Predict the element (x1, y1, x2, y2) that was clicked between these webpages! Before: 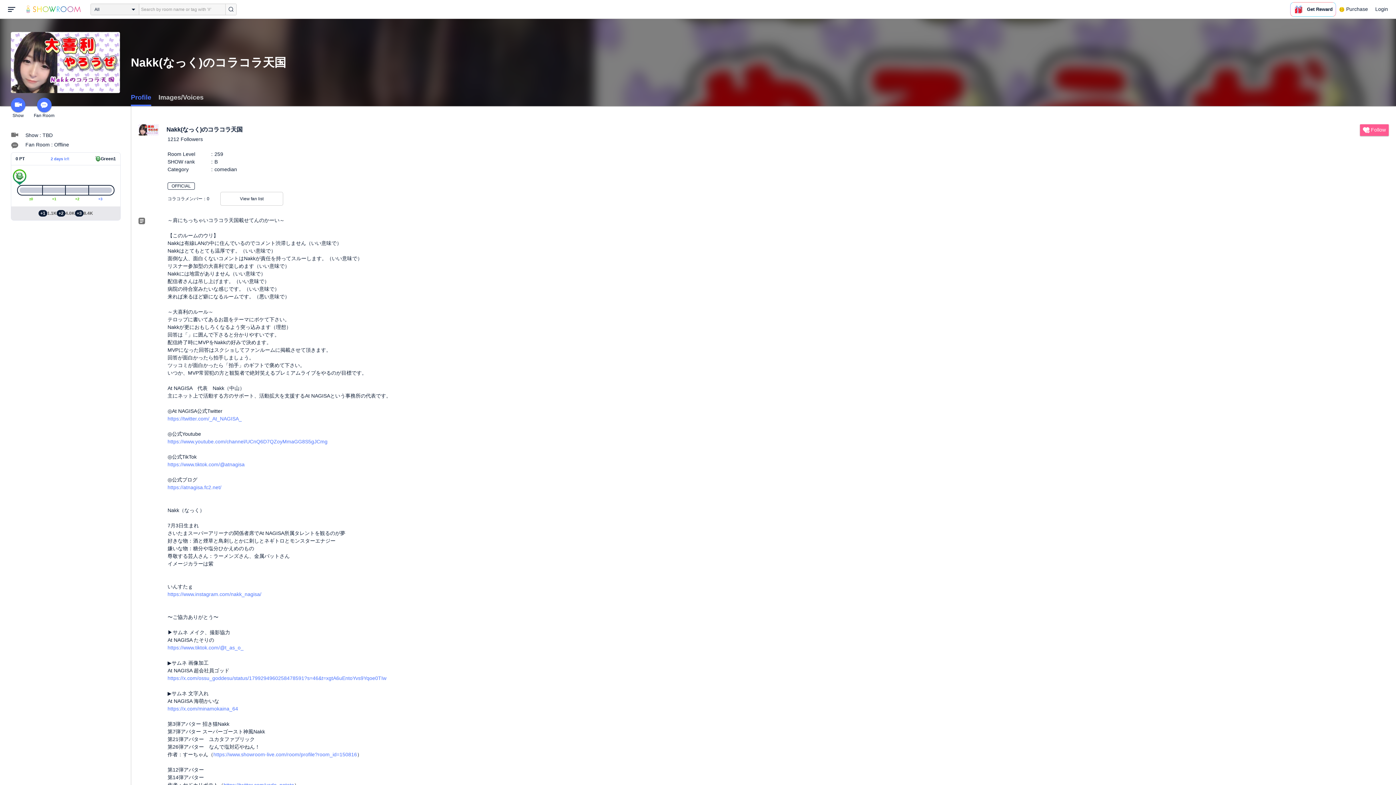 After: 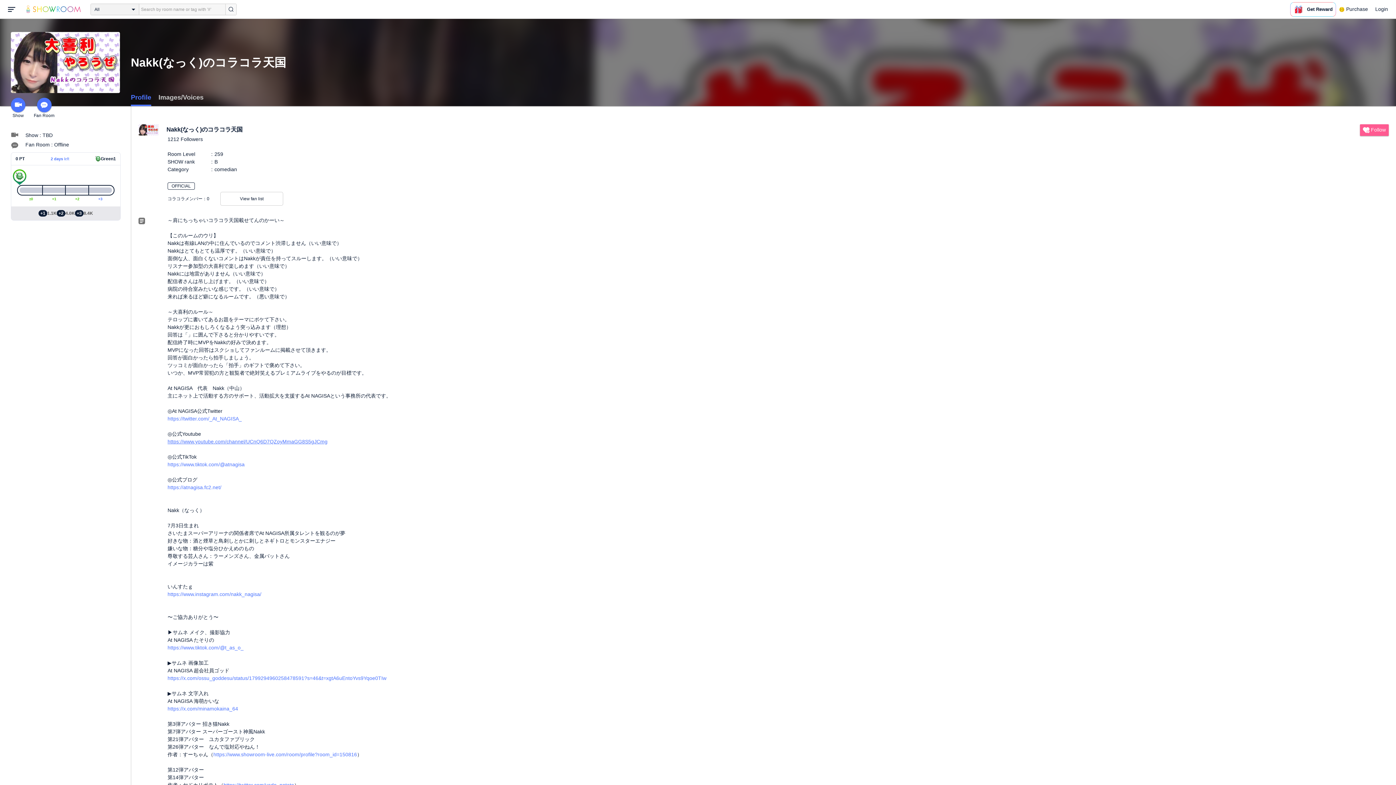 Action: bbox: (167, 438, 327, 444) label: https://www.youtube.com/channel/UCnQ6D7QZoyMmaGG8S5gJCmg